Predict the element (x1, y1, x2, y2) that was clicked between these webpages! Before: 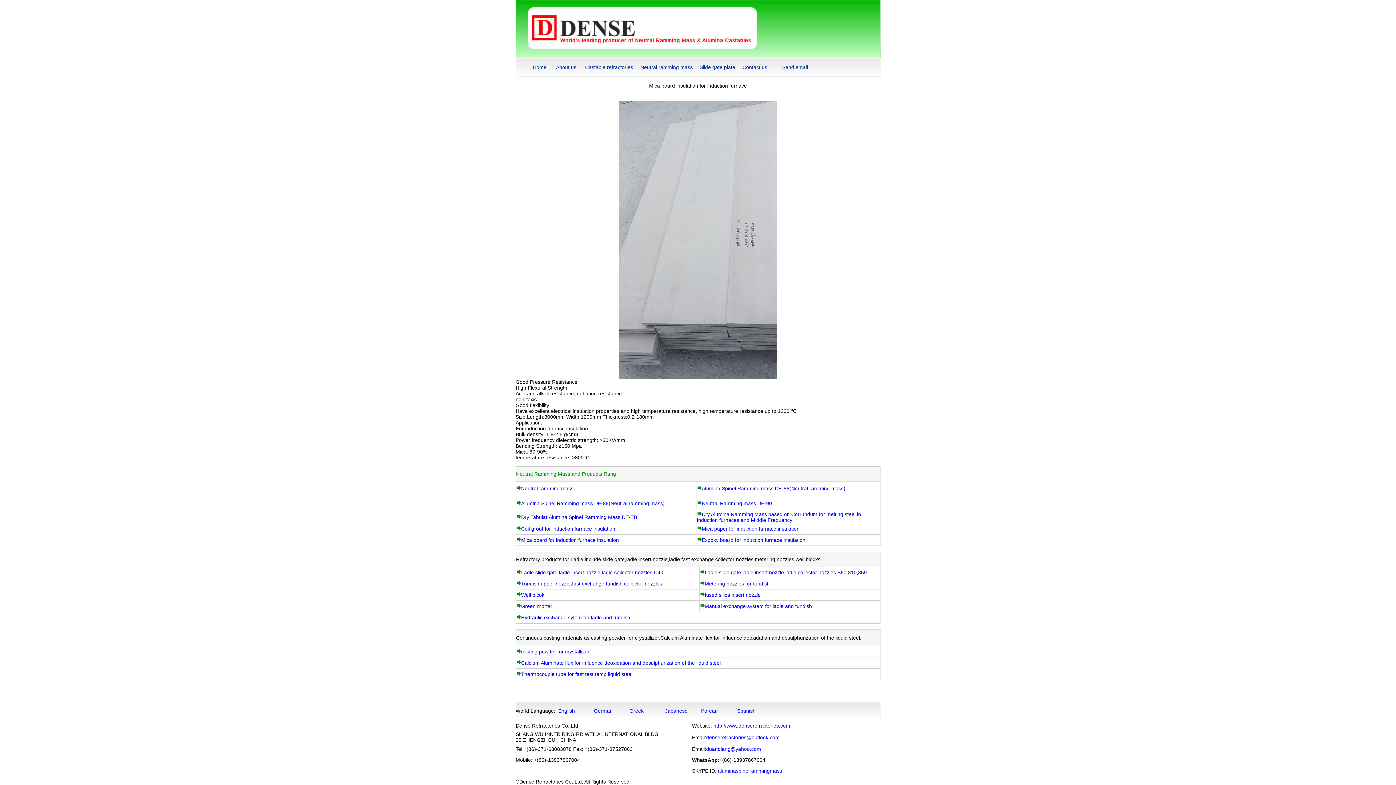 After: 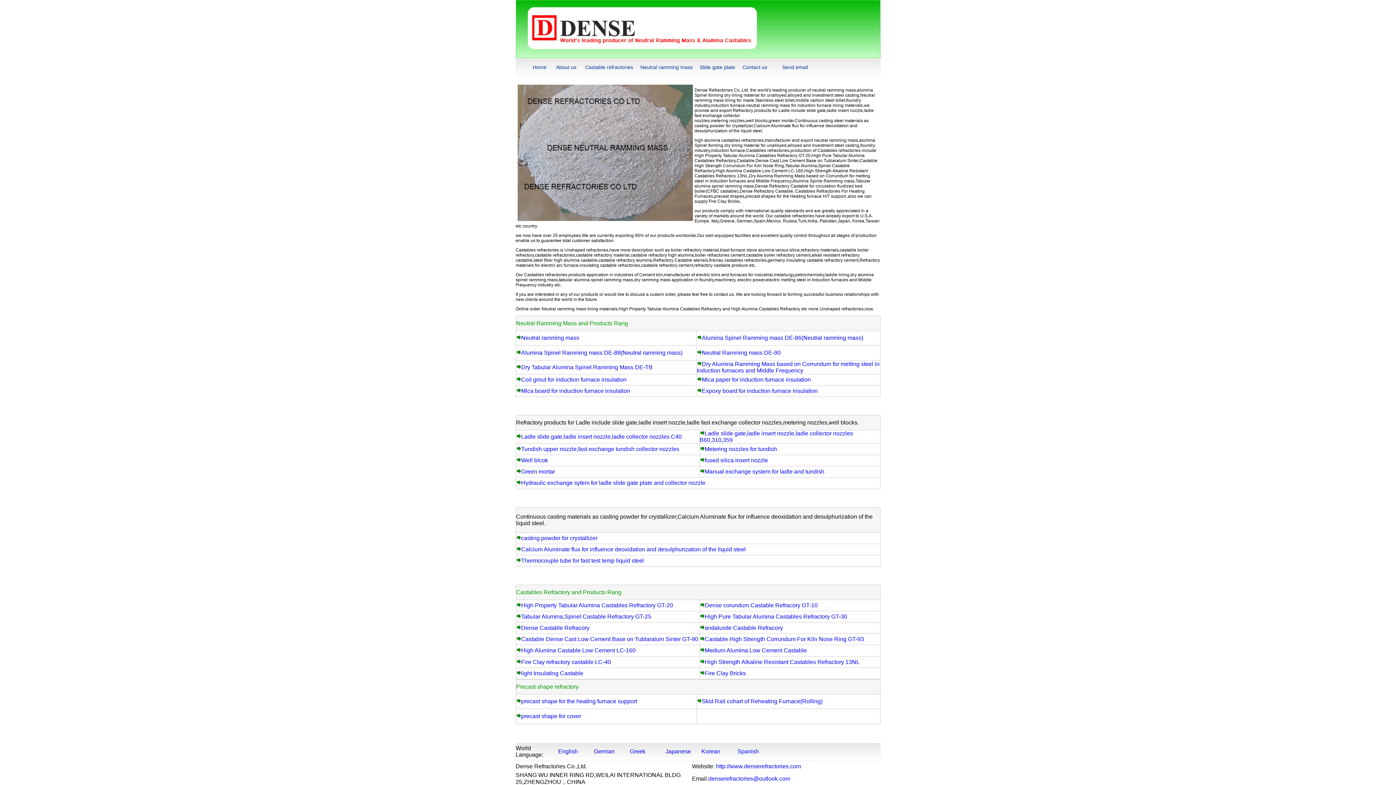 Action: bbox: (532, 64, 546, 70) label: Home